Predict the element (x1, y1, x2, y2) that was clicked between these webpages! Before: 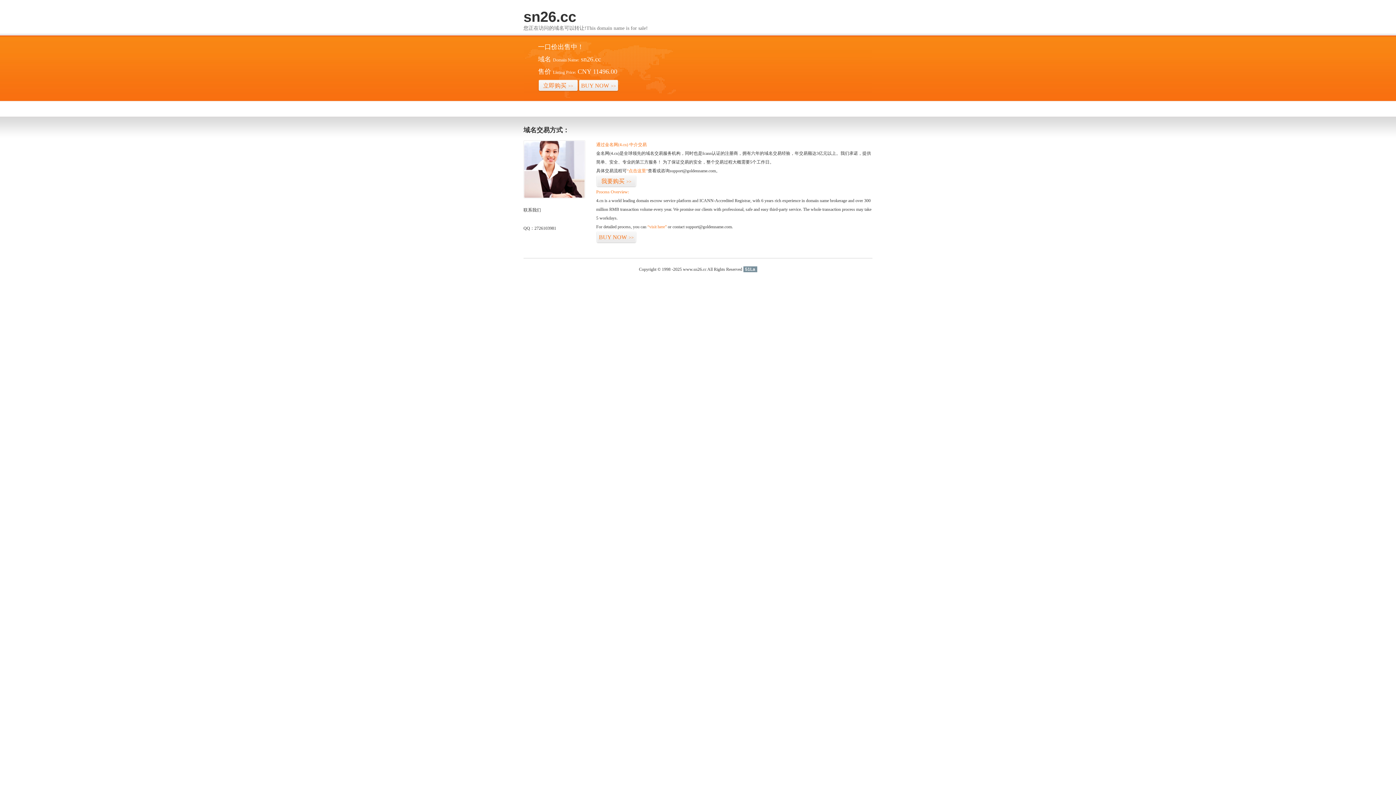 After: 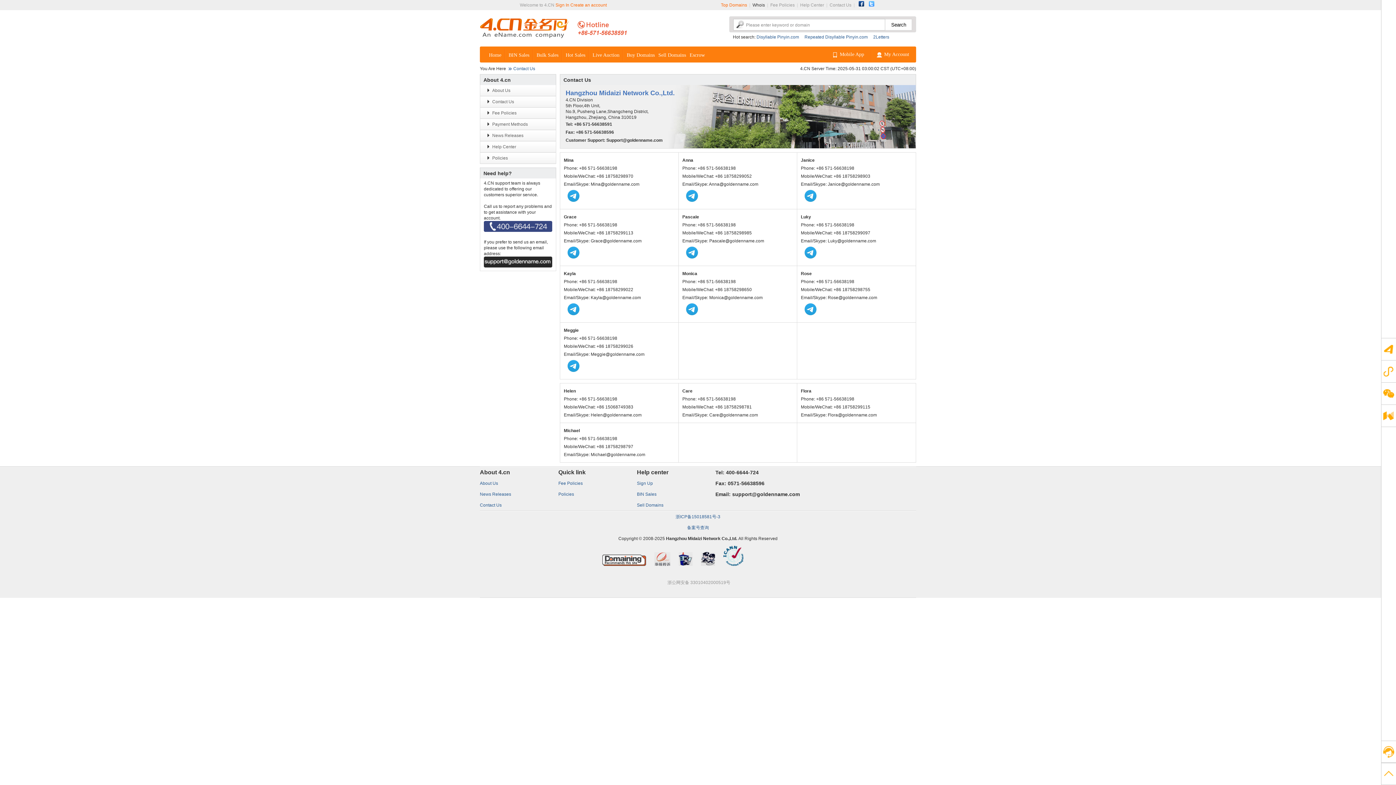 Action: bbox: (523, 194, 585, 199)